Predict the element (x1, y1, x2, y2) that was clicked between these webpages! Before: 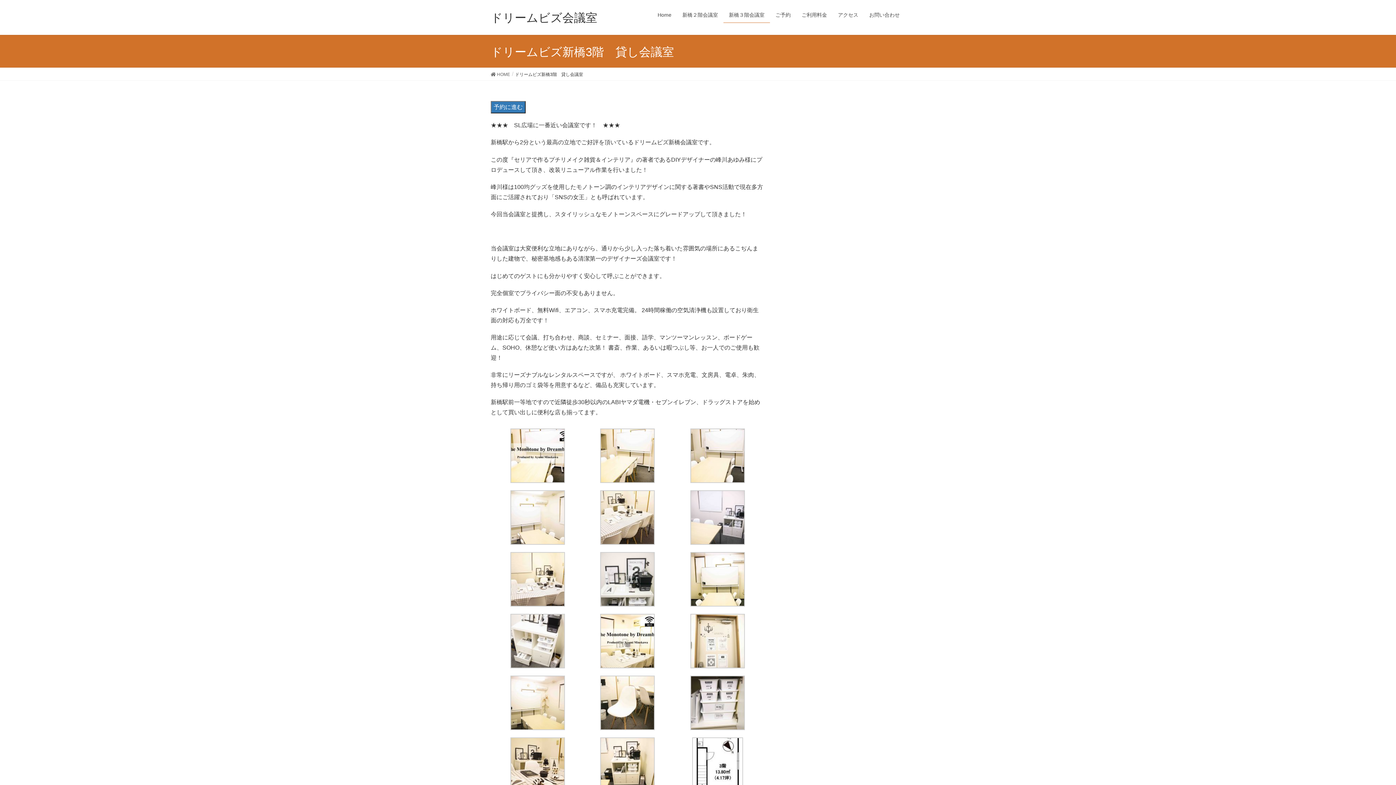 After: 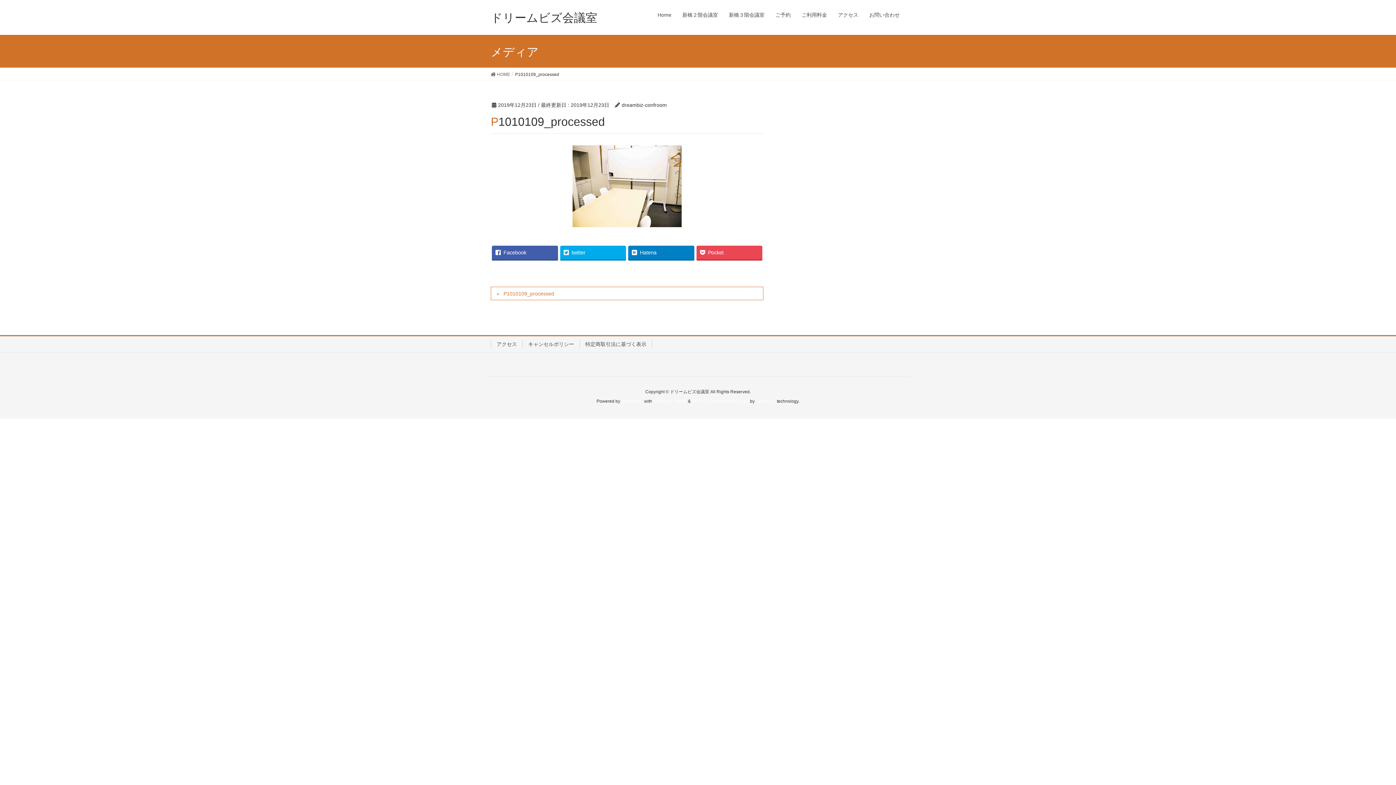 Action: bbox: (690, 452, 745, 458)